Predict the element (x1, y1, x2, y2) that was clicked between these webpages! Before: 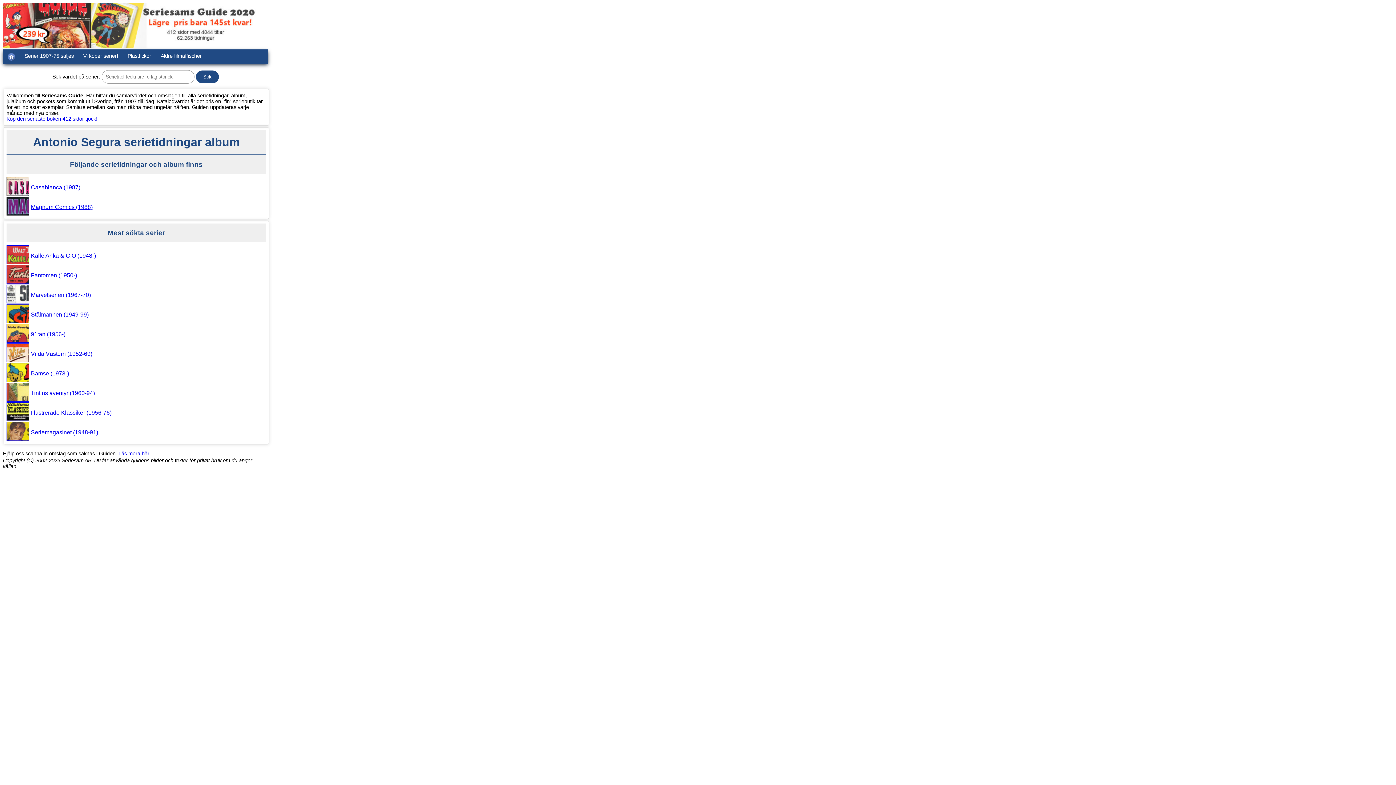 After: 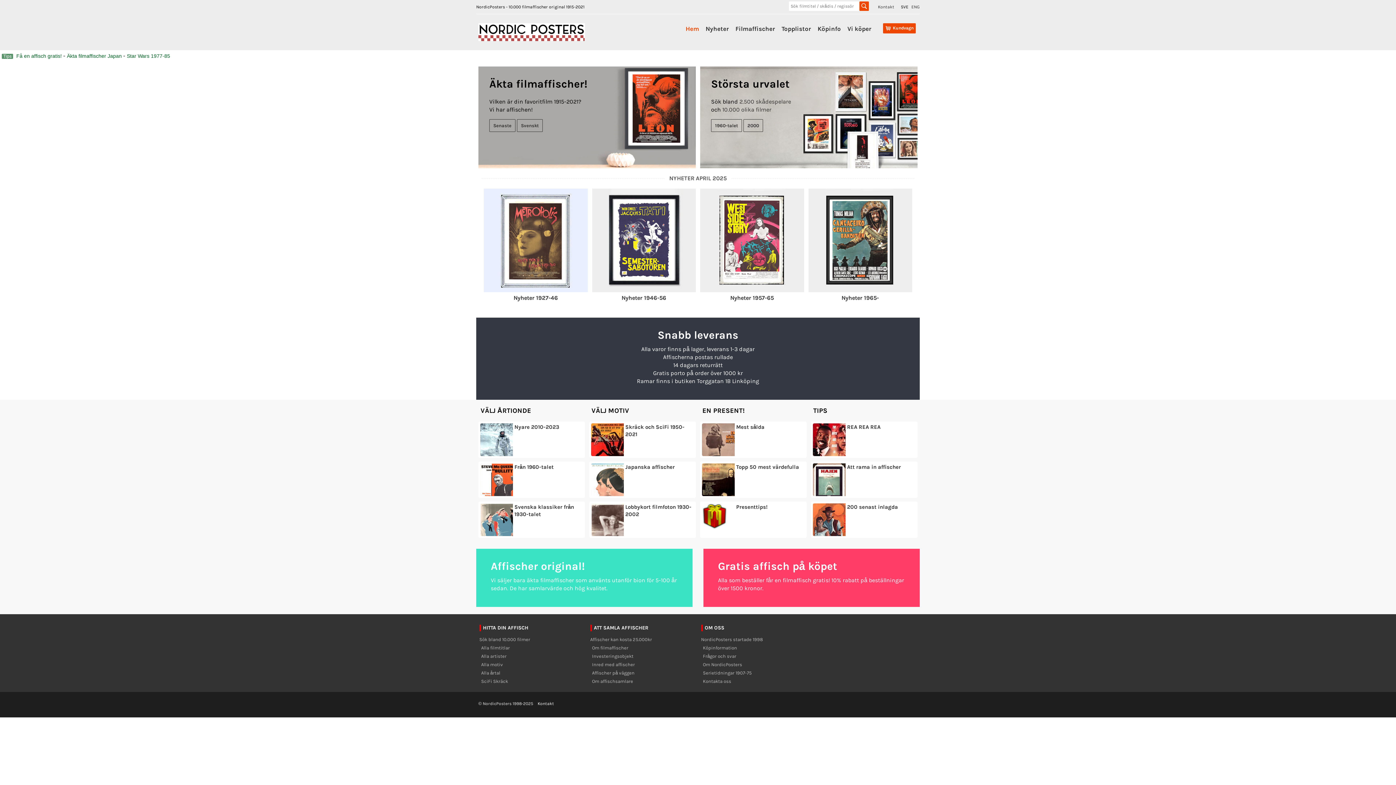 Action: label: Äldre filmaffischer bbox: (156, 49, 206, 64)